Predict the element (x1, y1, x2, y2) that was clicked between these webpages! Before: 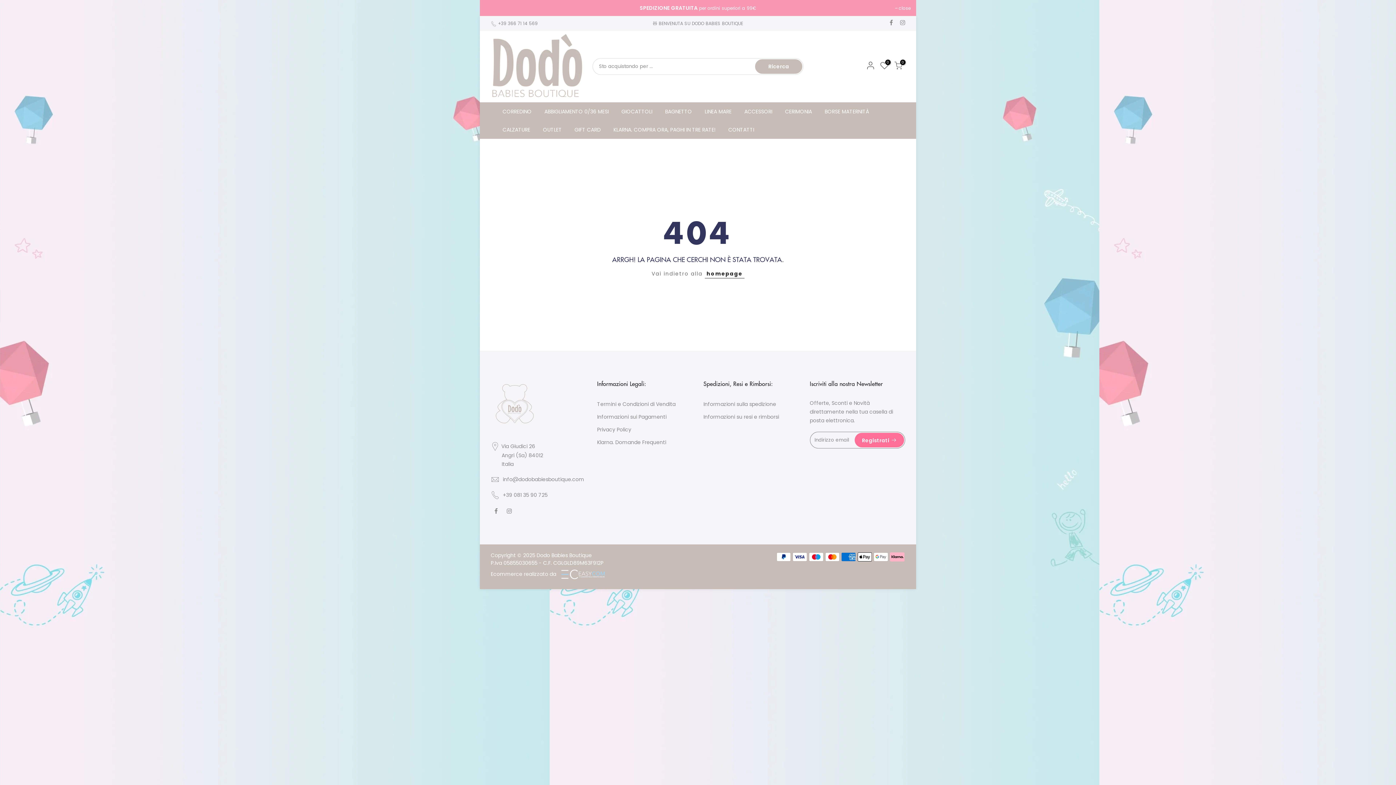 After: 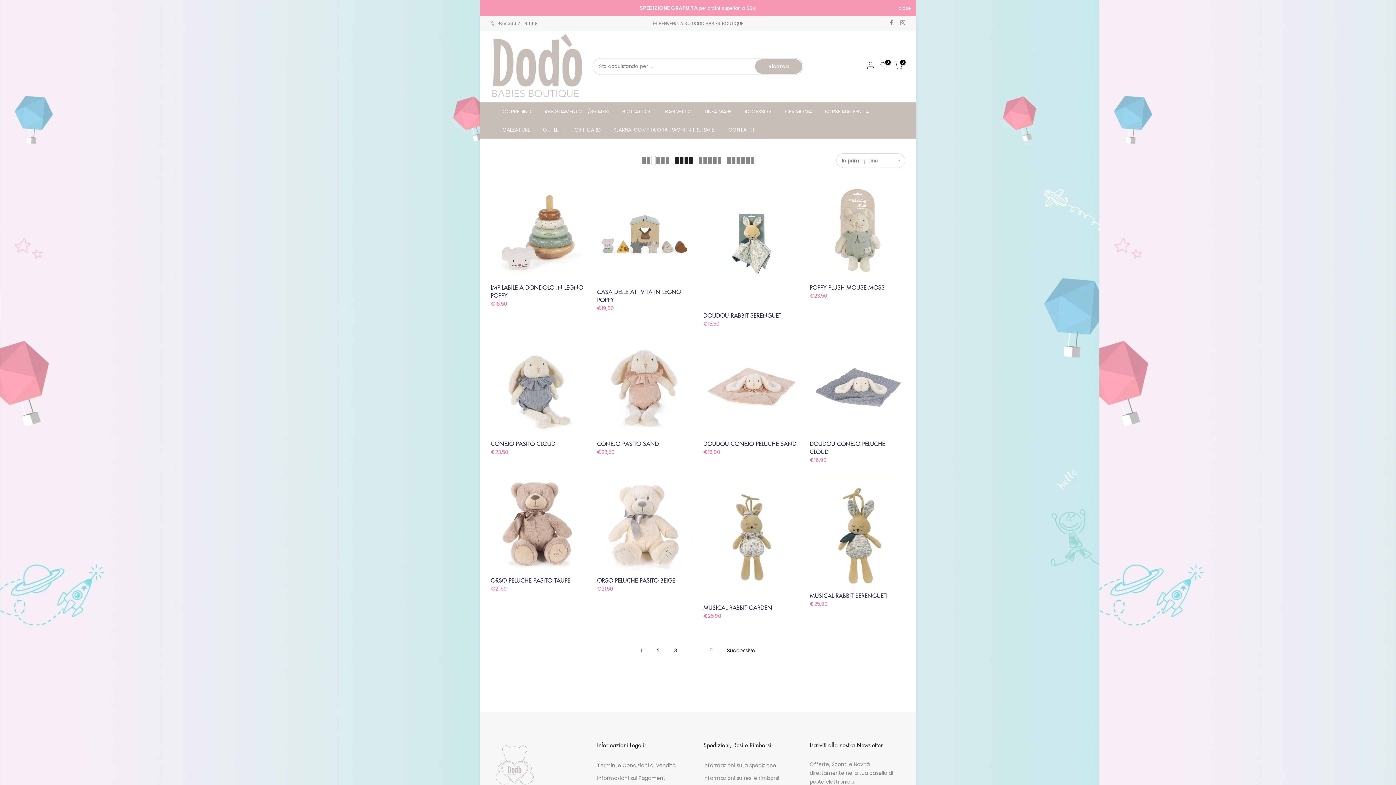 Action: bbox: (615, 102, 658, 120) label: GIOCATTOLI